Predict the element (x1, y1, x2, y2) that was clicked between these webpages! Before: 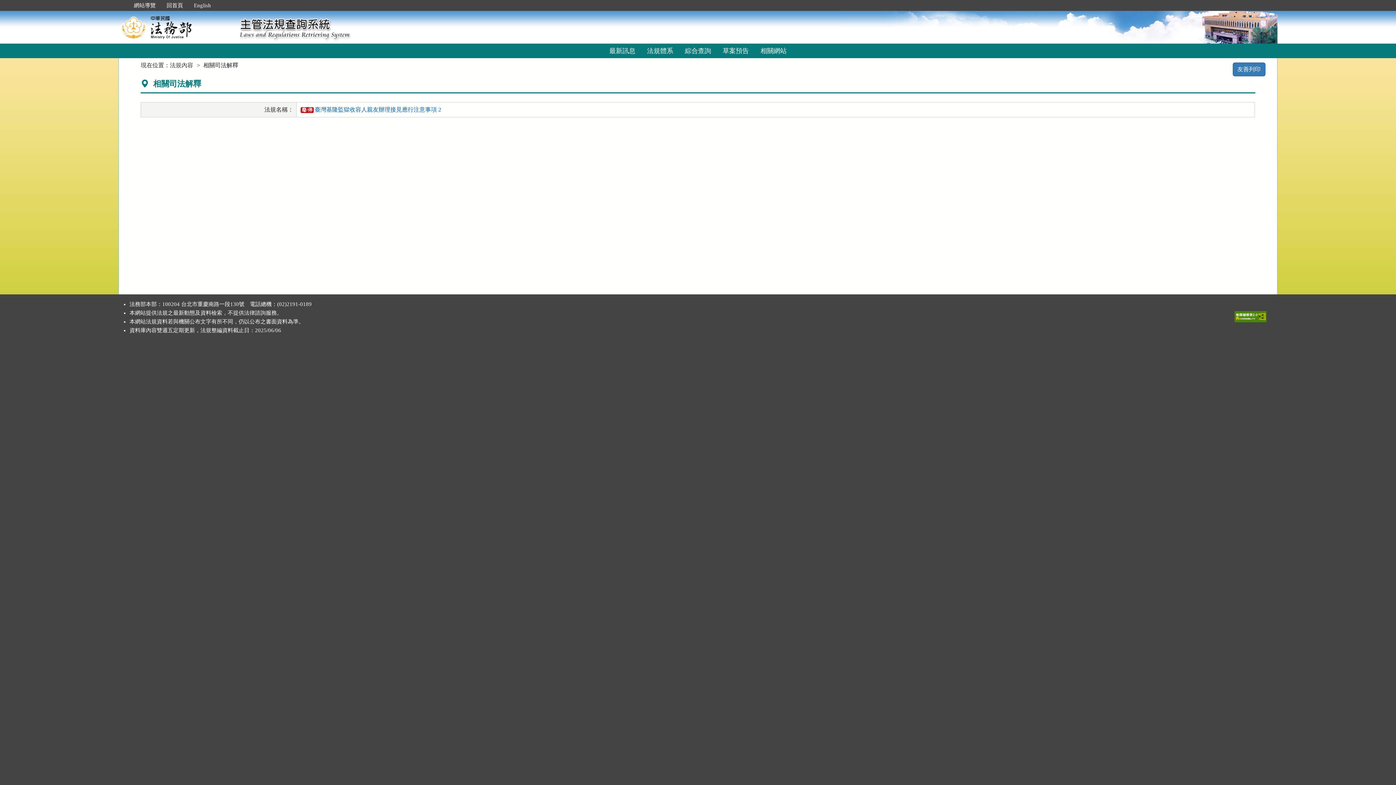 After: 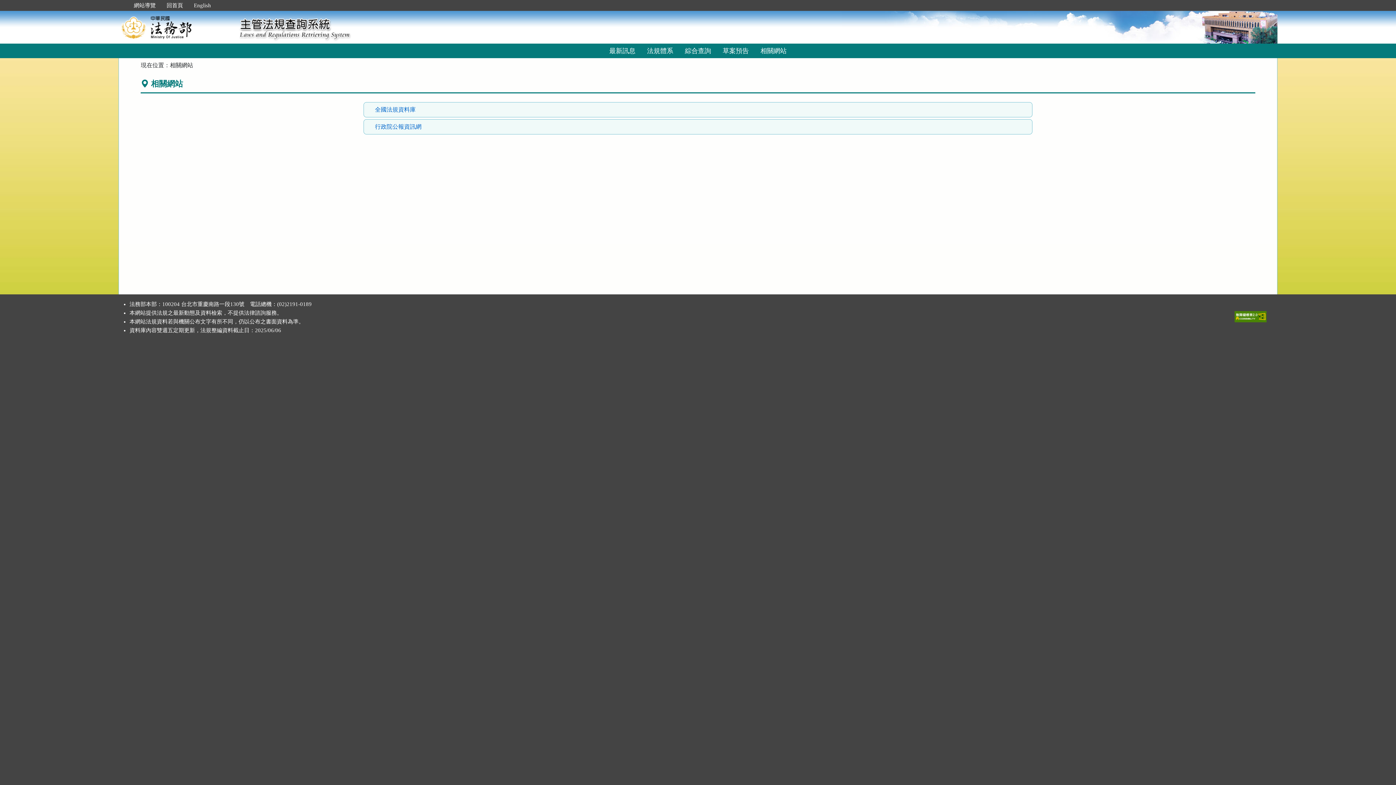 Action: bbox: (754, 43, 792, 58) label: 相關網站